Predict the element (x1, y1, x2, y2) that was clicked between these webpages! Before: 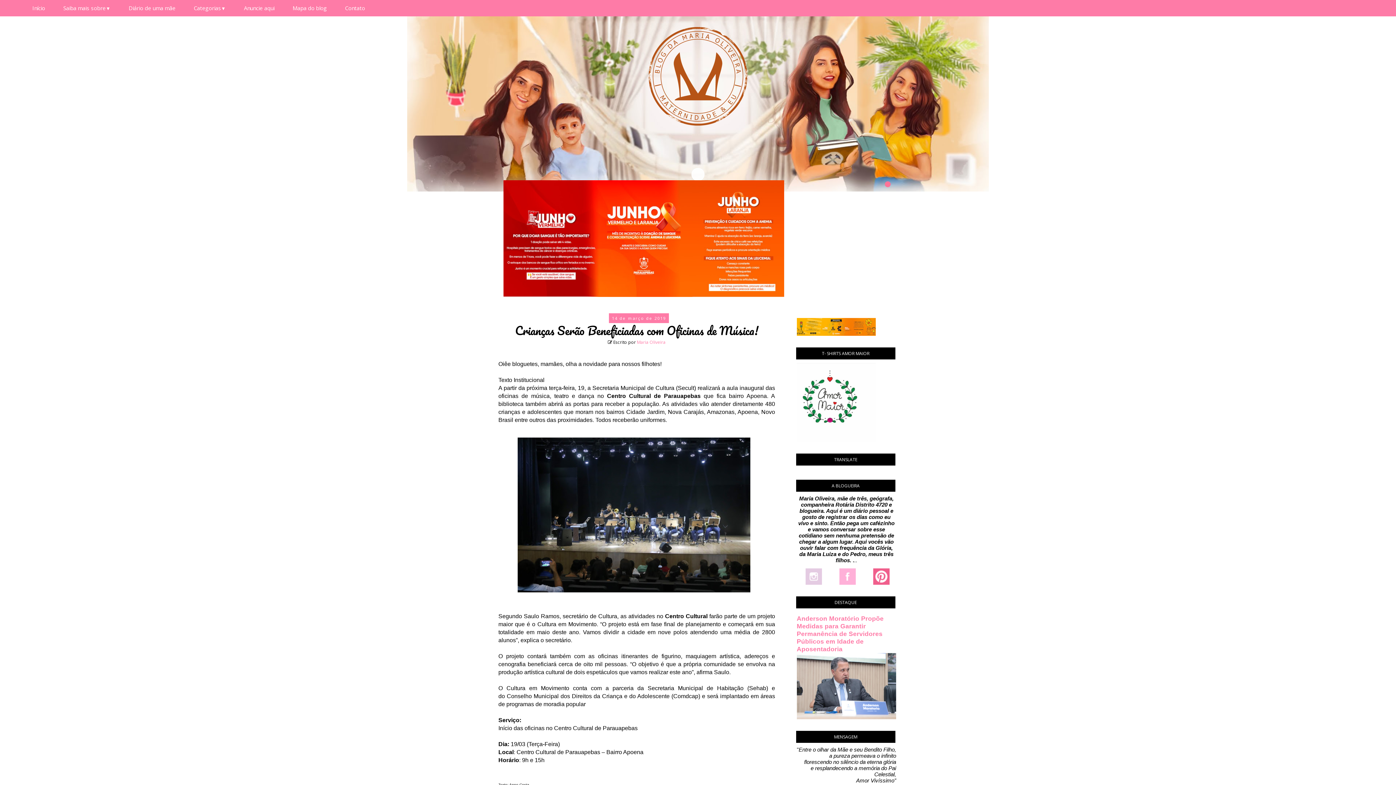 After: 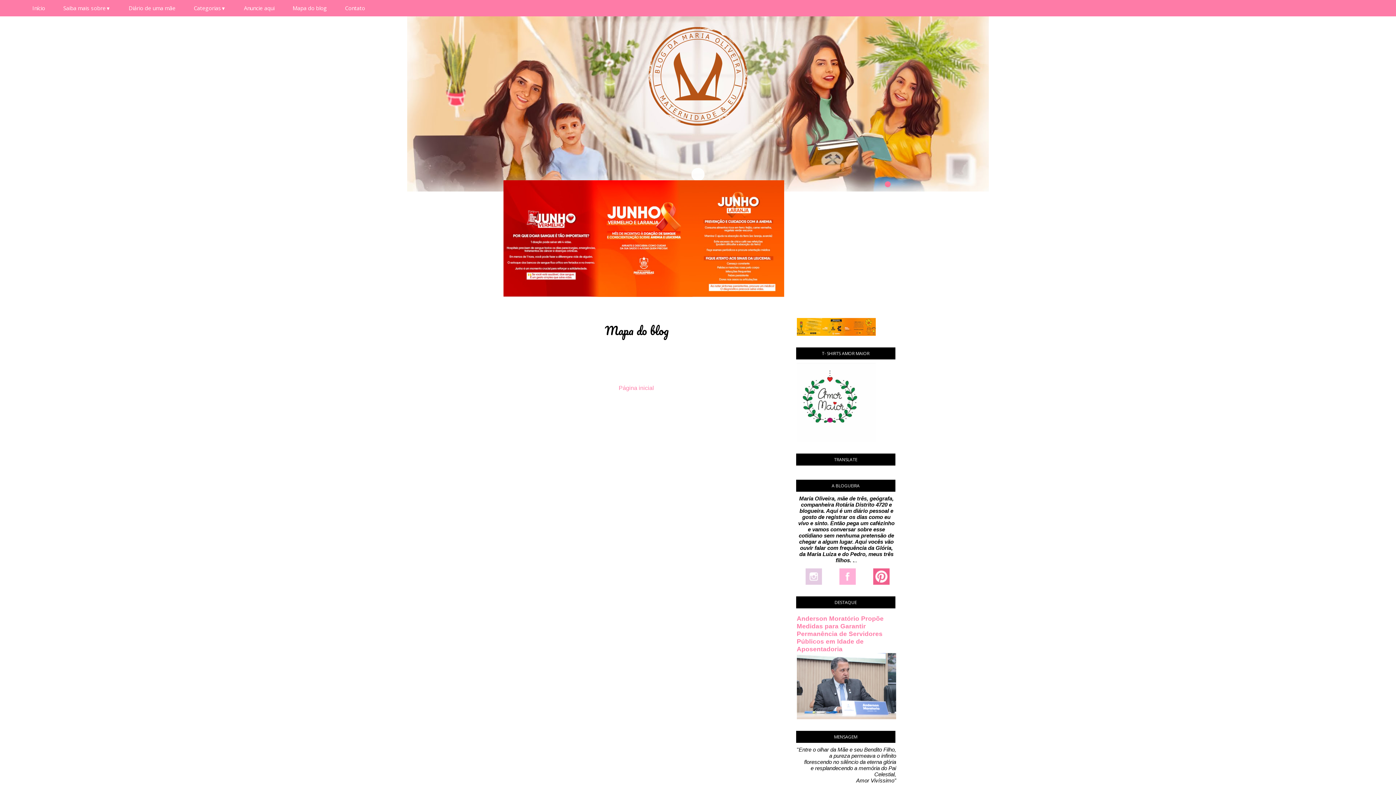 Action: label: Mapa do blog bbox: (283, 0, 336, 16)